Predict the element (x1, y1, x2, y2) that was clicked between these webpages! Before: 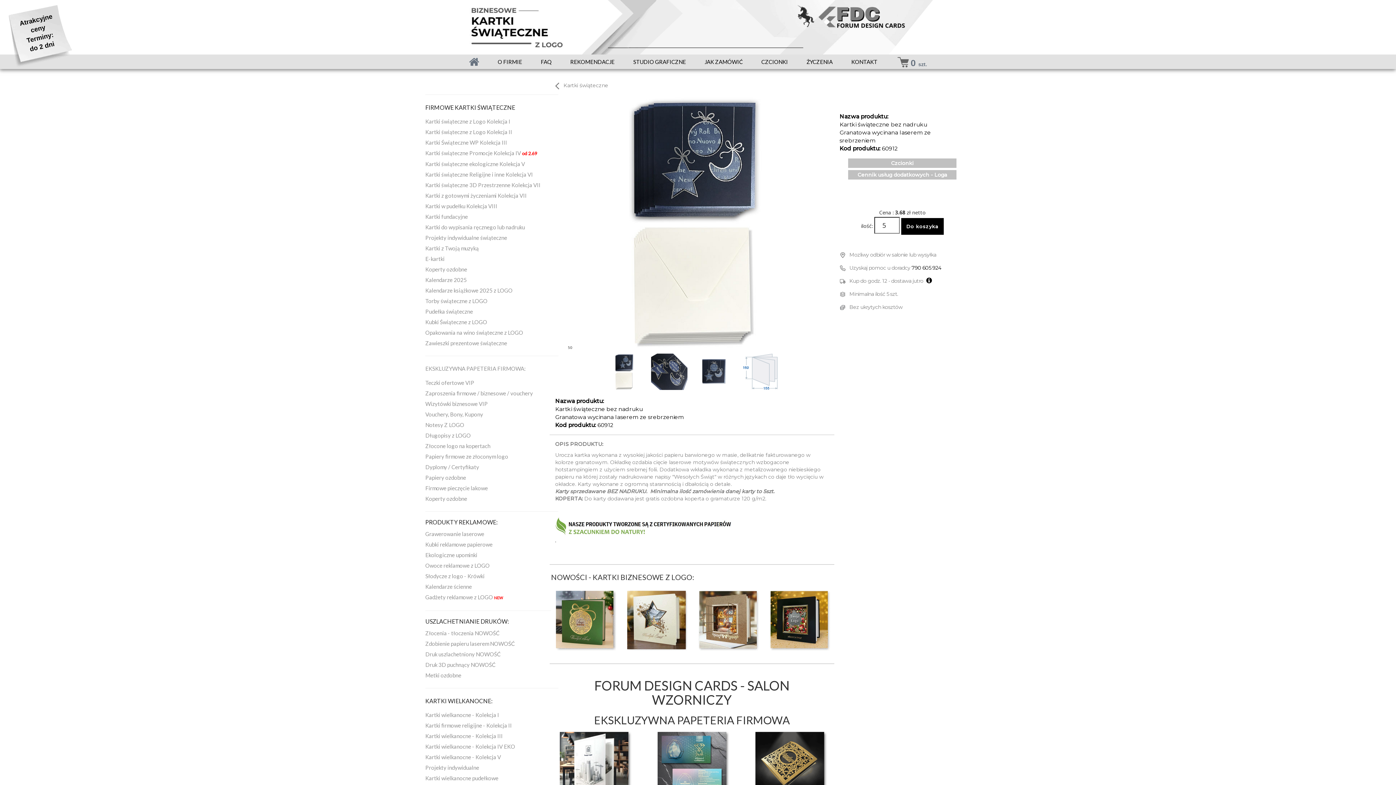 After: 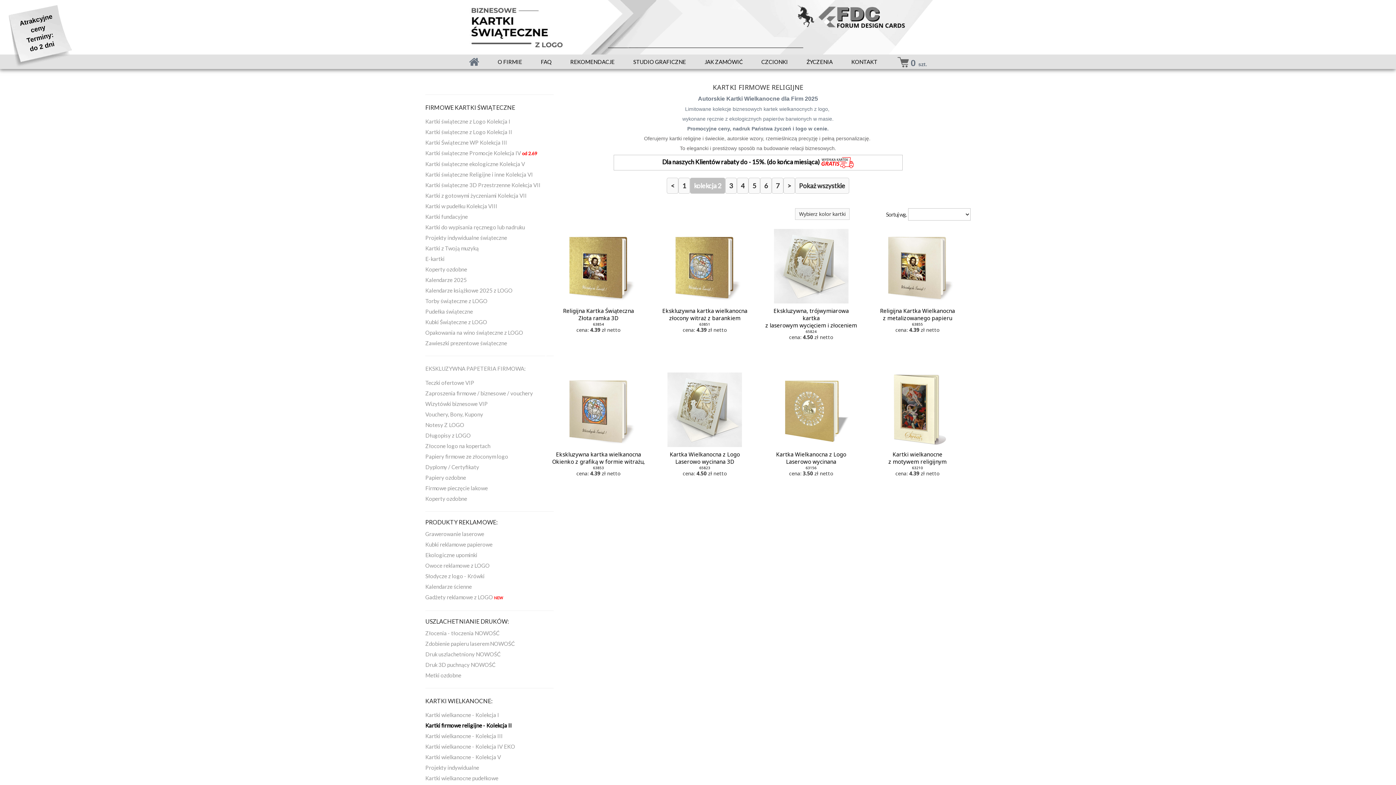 Action: label: Kartki firmowe religijne - Kolekcja II bbox: (425, 720, 558, 731)